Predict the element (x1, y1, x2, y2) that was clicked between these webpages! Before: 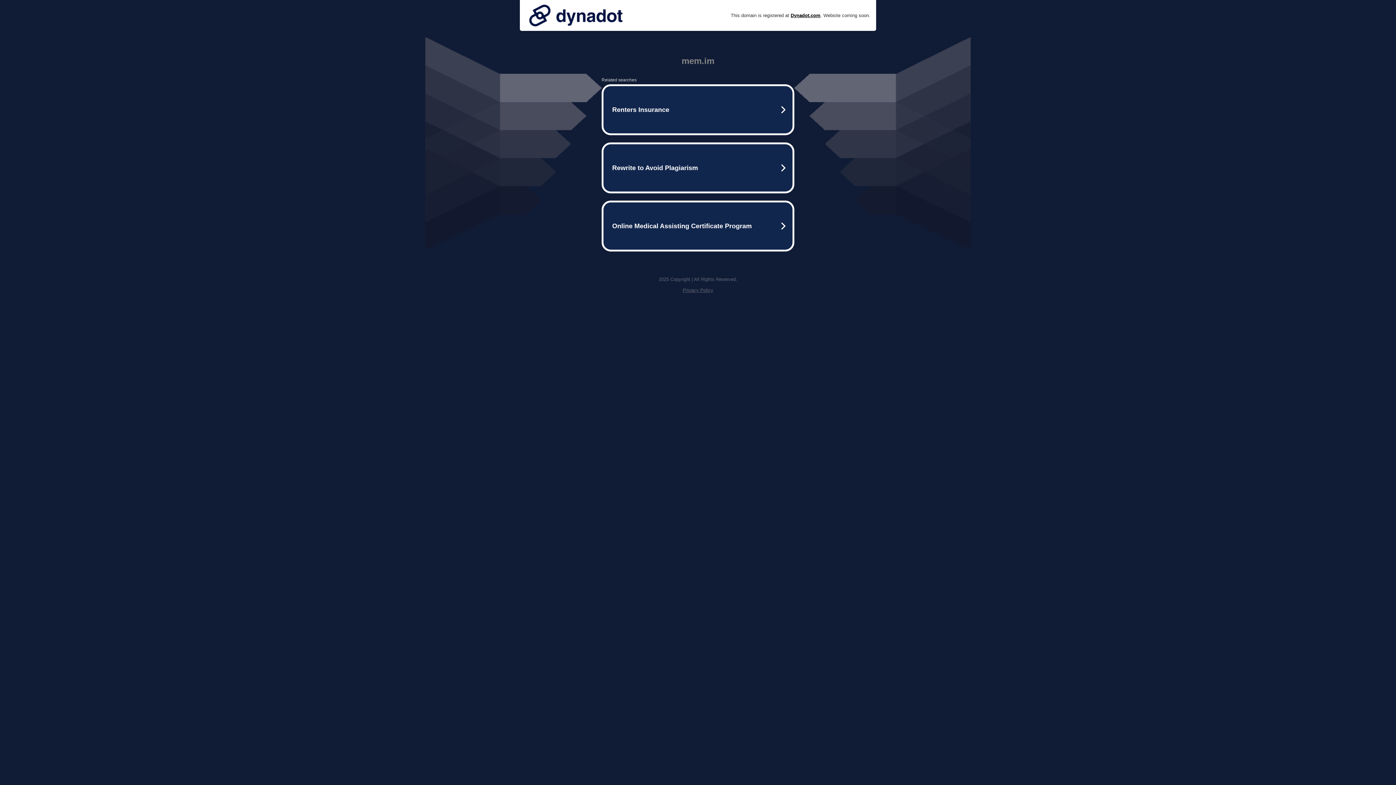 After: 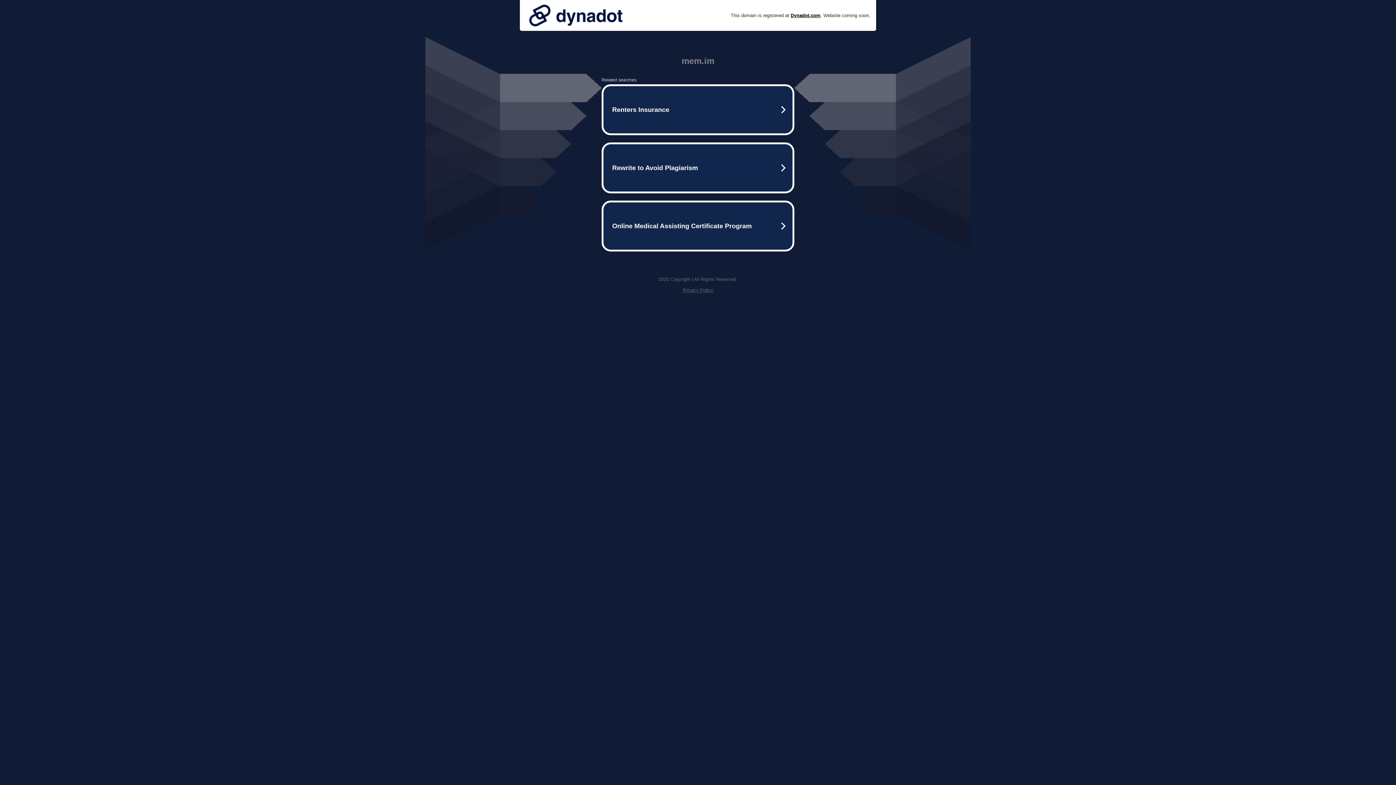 Action: bbox: (525, 0, 626, 30)